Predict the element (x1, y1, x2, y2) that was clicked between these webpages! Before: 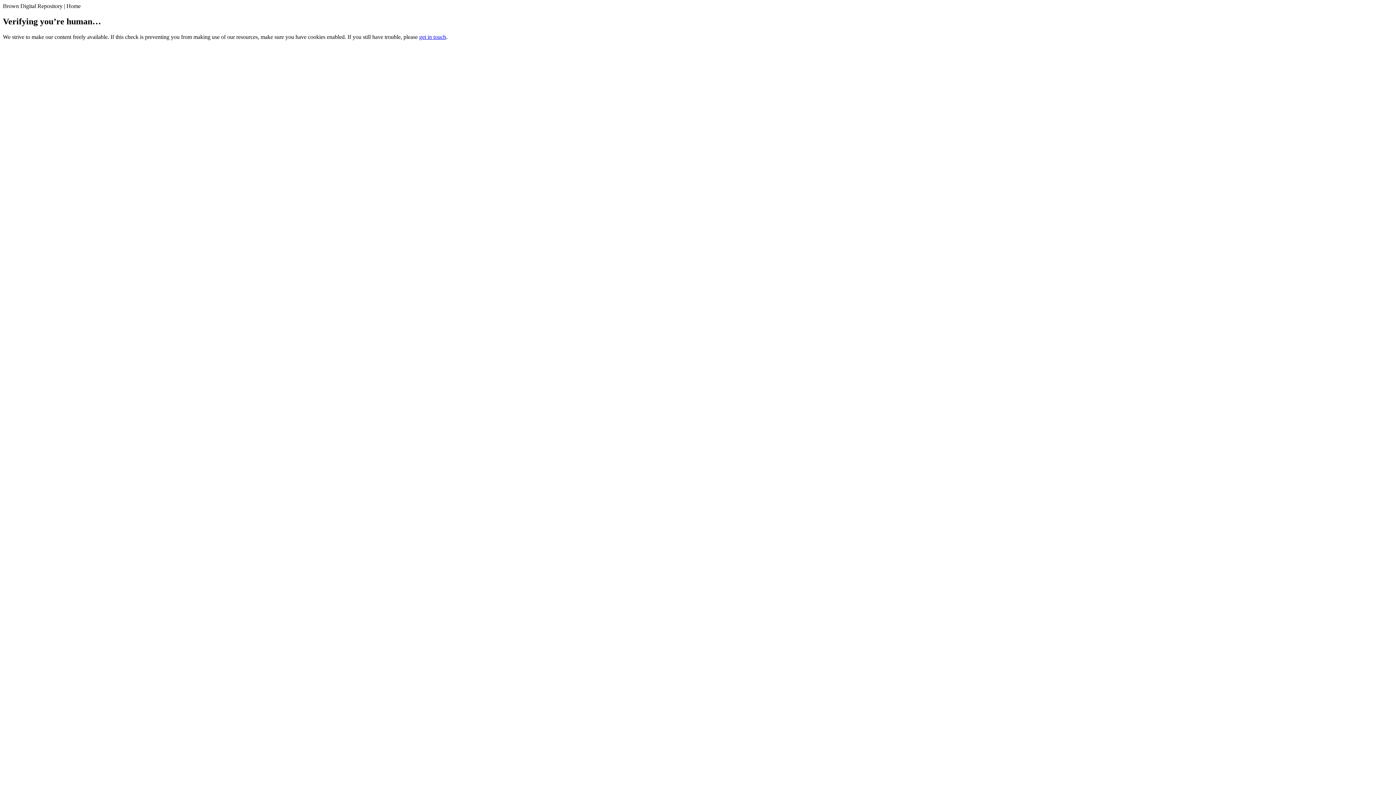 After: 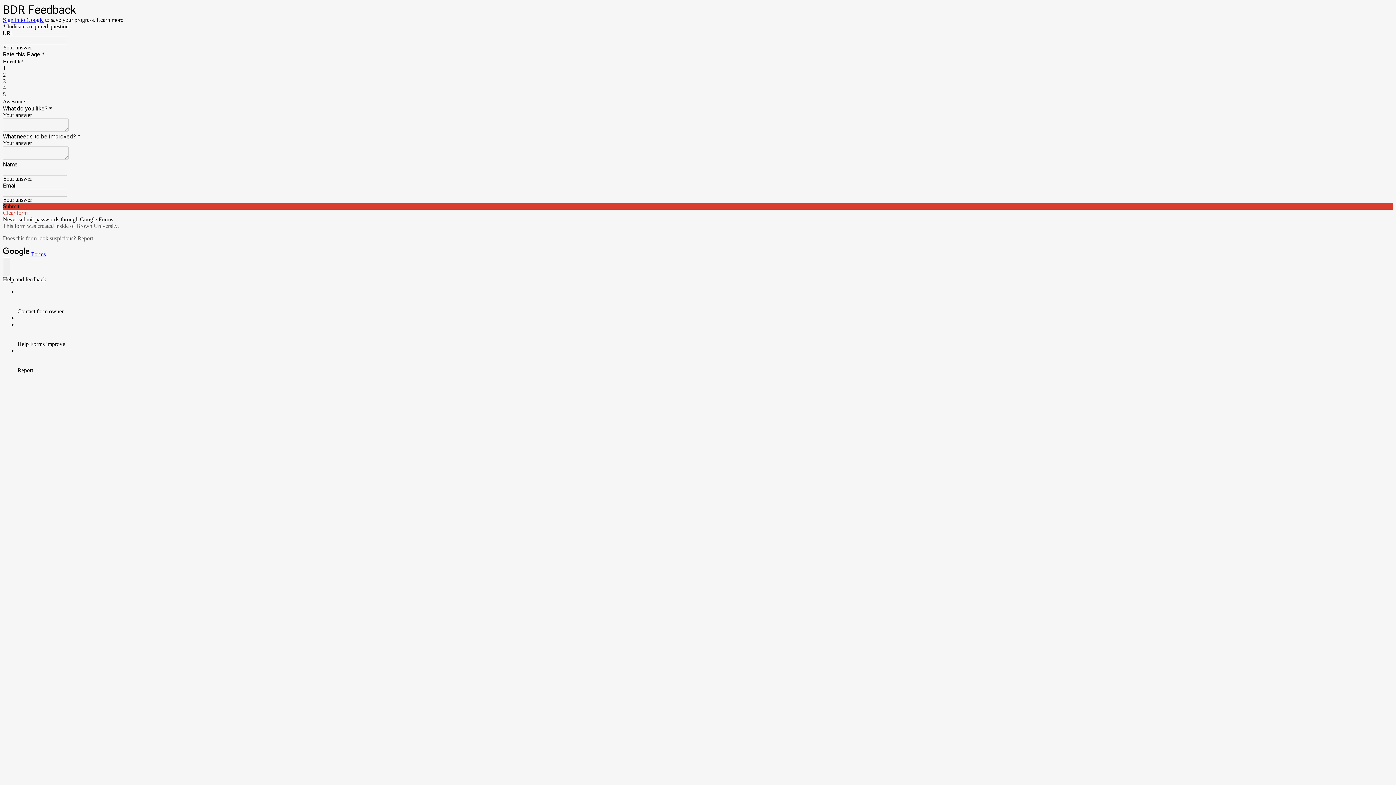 Action: label: get in touch bbox: (419, 33, 446, 39)